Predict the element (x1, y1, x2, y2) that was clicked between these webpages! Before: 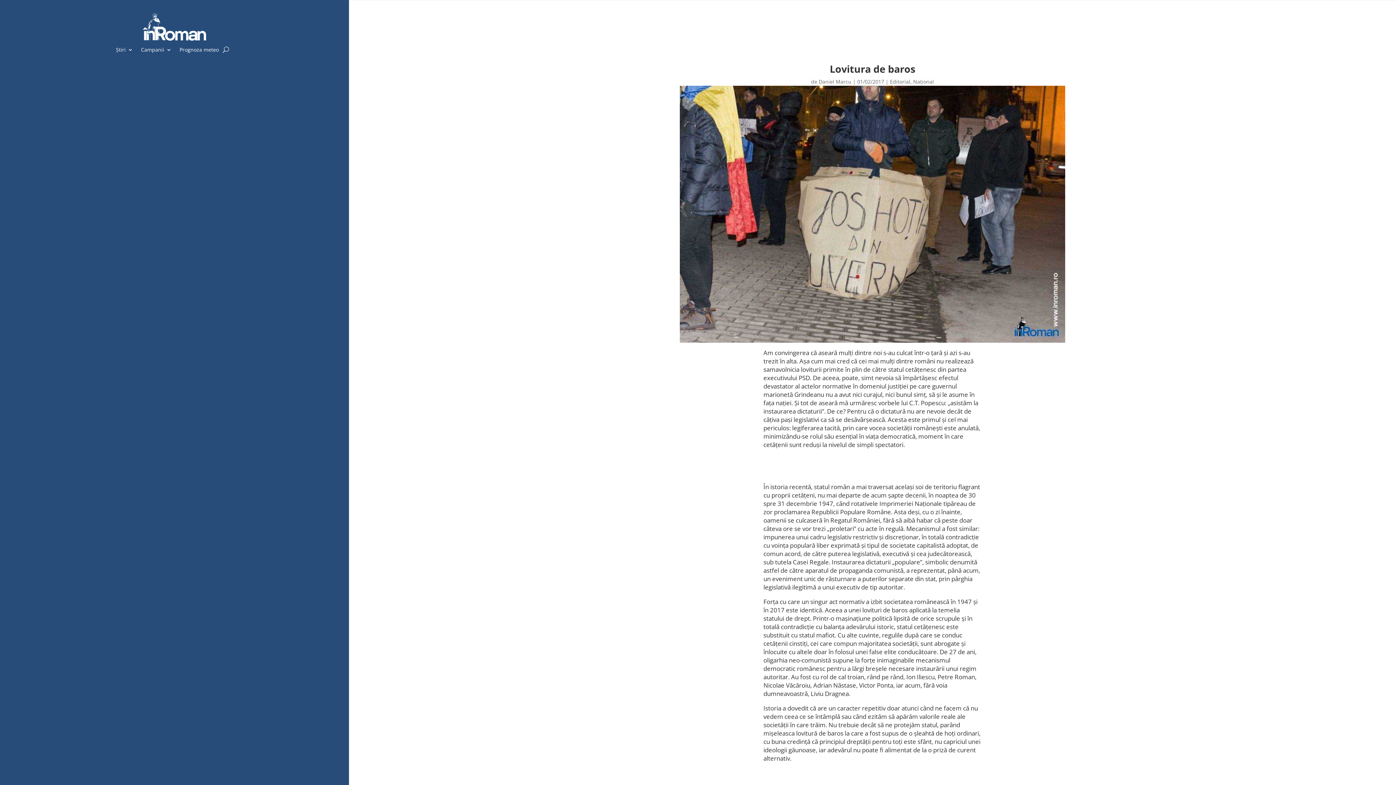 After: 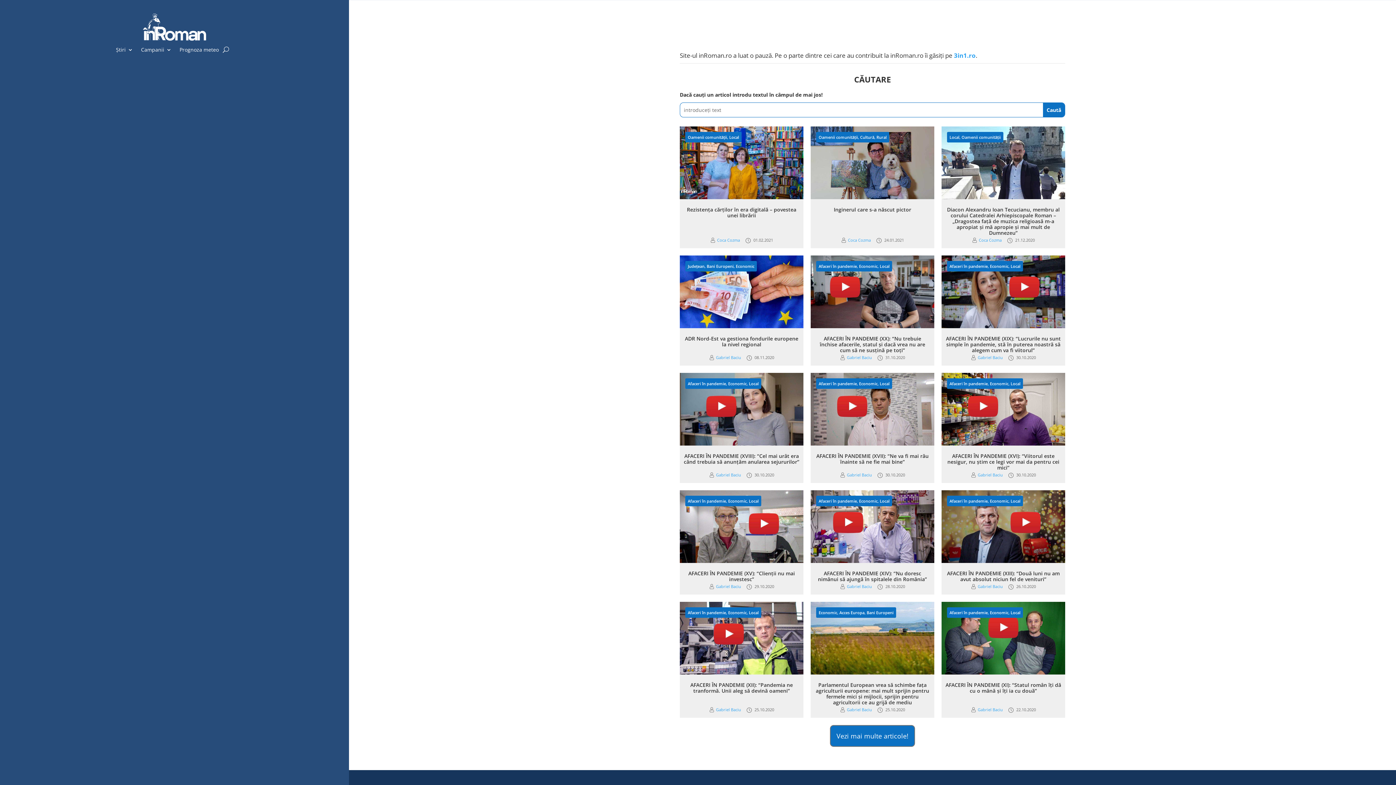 Action: bbox: (141, 47, 171, 55) label: Campanii